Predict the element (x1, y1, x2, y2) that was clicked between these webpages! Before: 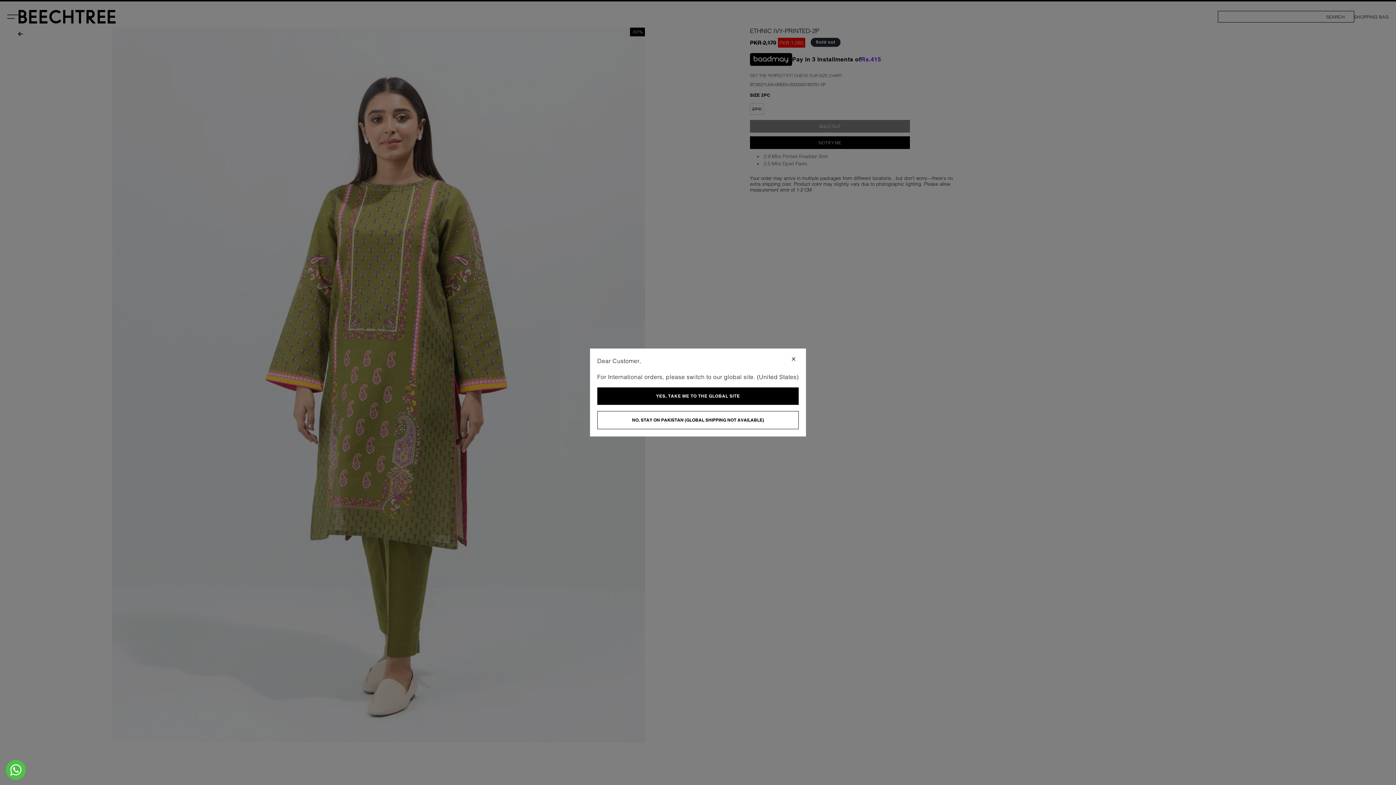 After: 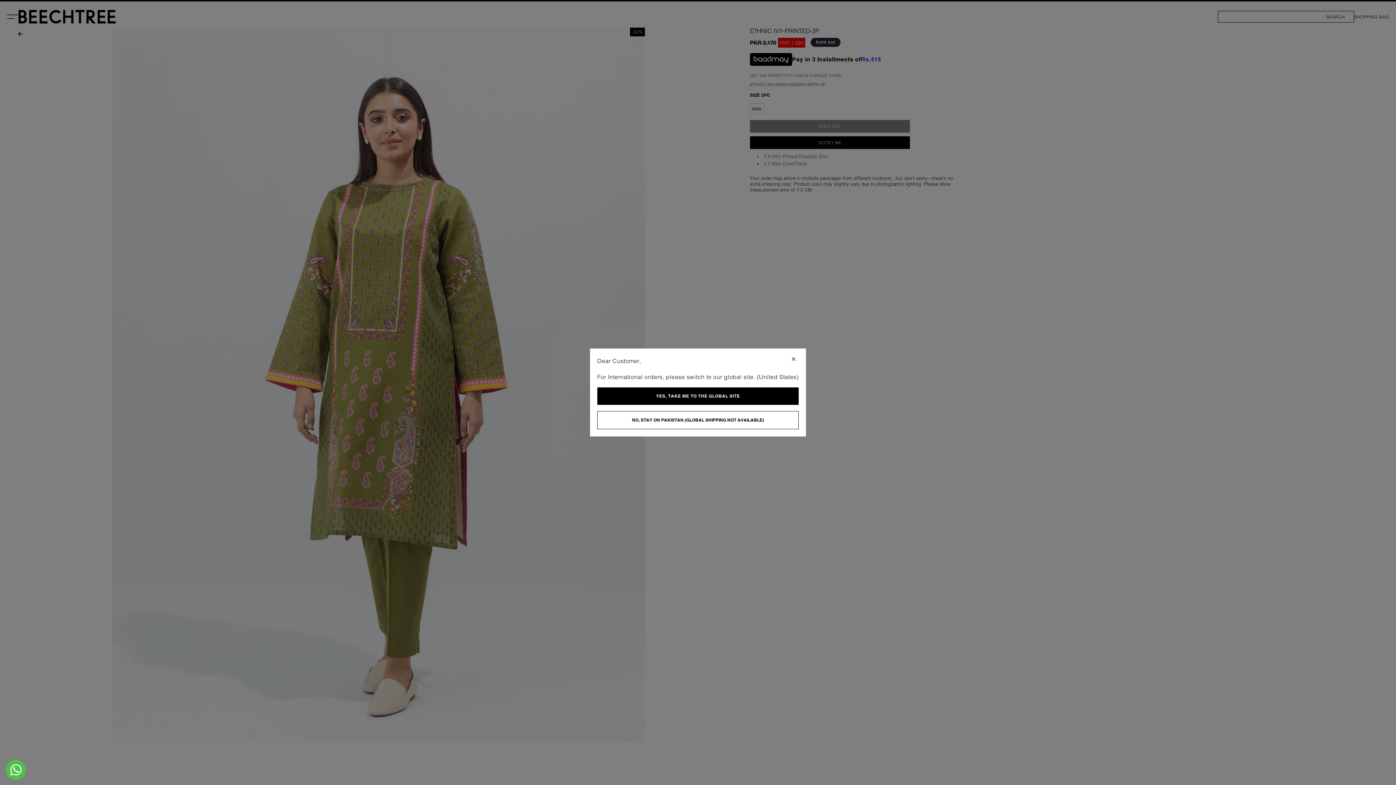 Action: bbox: (5, 760, 25, 780) label: M Jaffer Jees Whatsapp